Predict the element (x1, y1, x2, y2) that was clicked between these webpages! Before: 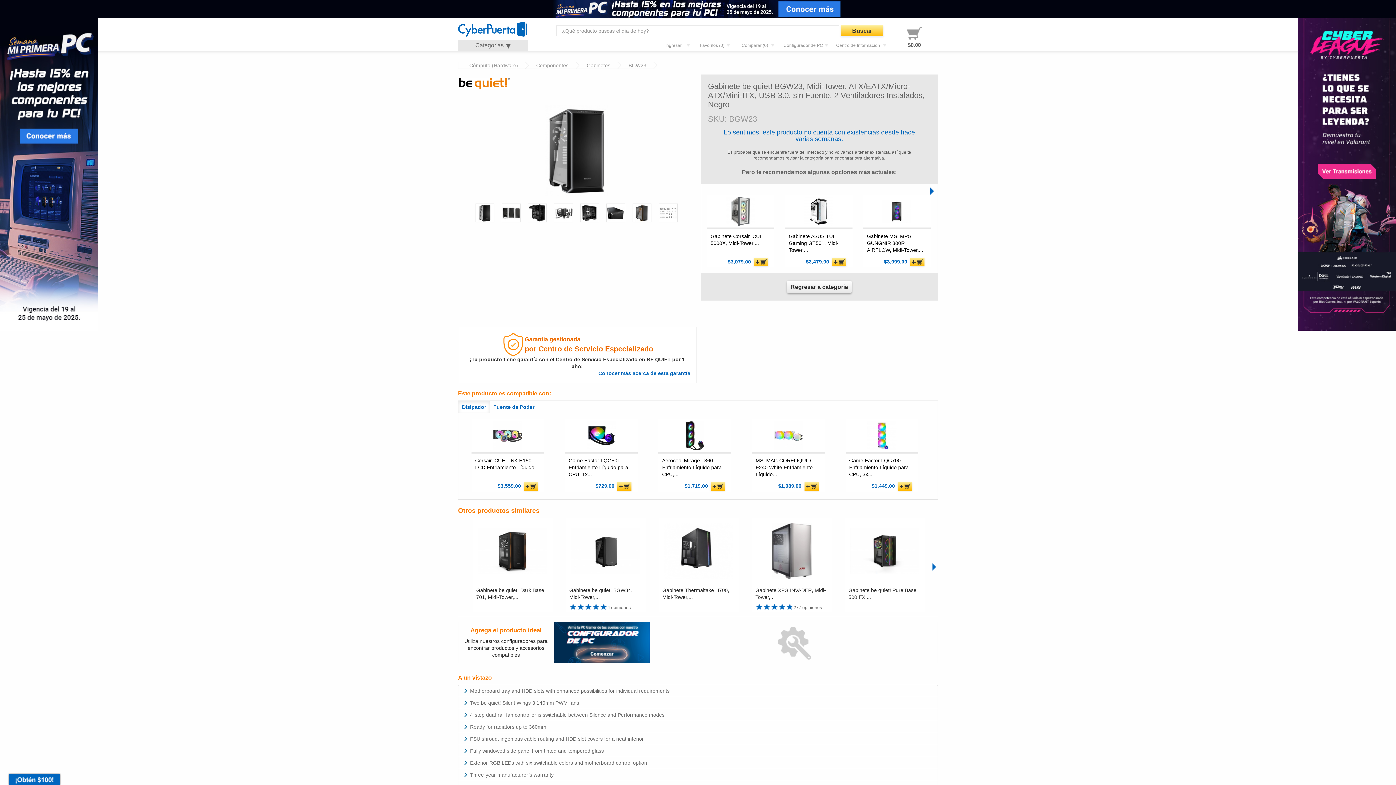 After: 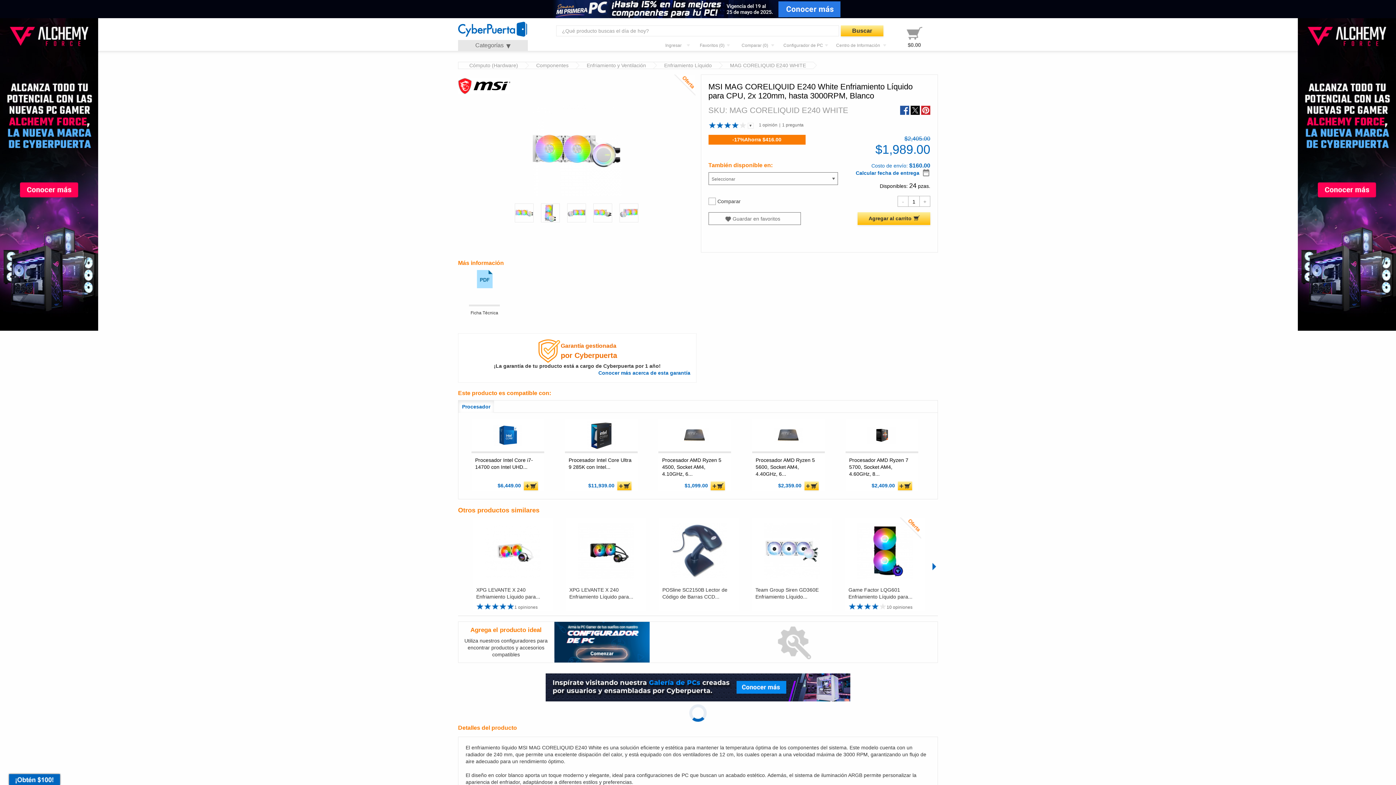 Action: bbox: (752, 419, 824, 452)